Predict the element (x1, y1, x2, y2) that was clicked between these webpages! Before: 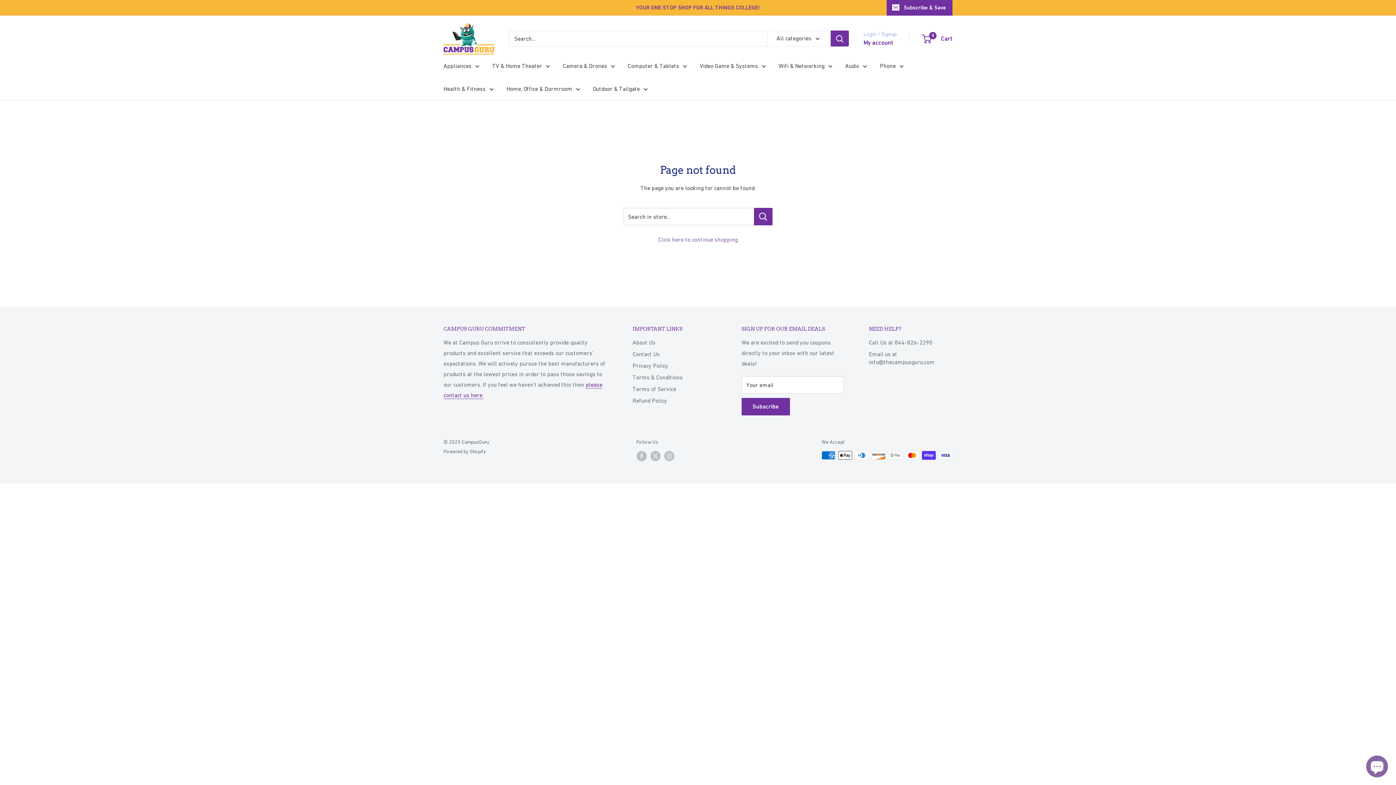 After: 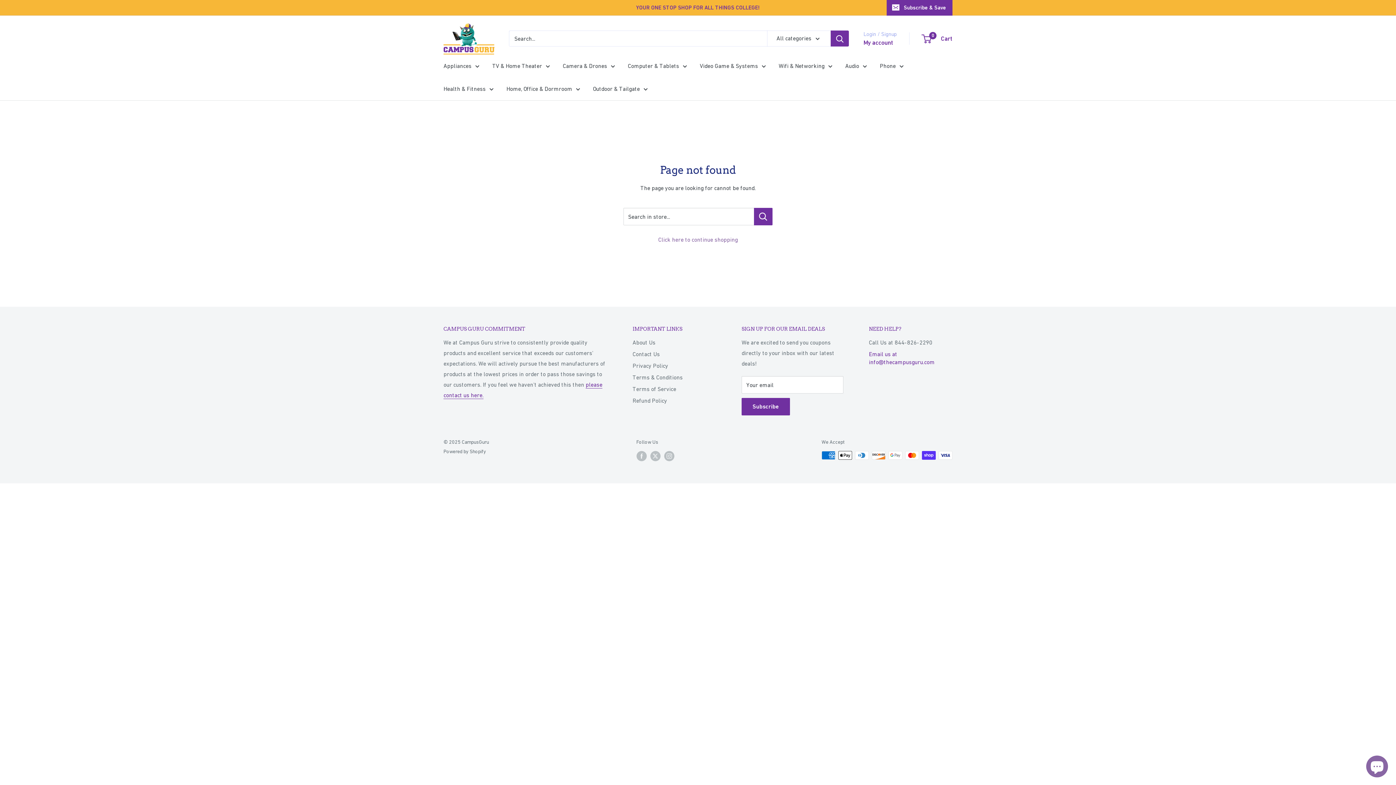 Action: bbox: (869, 348, 952, 368) label: Email us at info@thecampusguru.com